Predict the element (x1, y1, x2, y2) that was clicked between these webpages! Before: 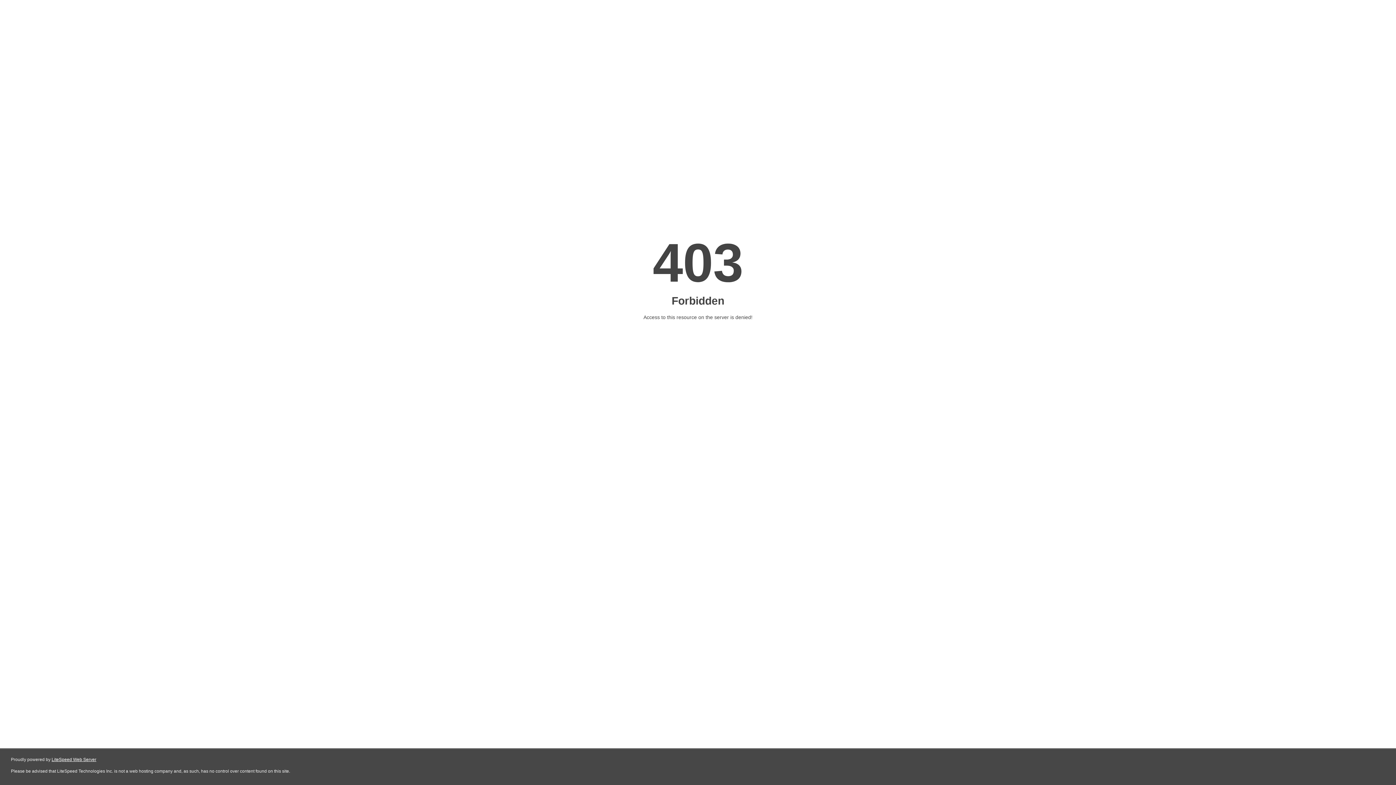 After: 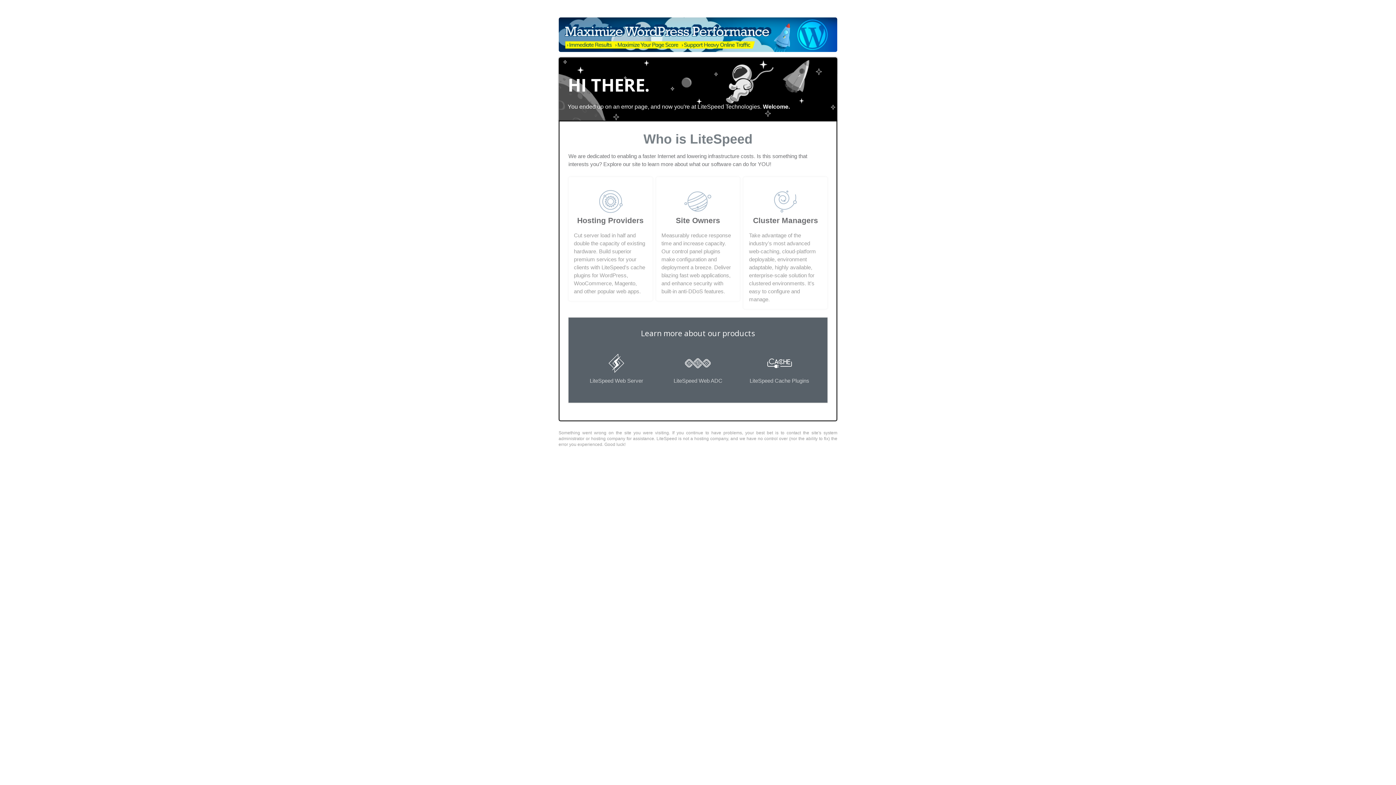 Action: label: LiteSpeed Web Server bbox: (51, 757, 96, 762)